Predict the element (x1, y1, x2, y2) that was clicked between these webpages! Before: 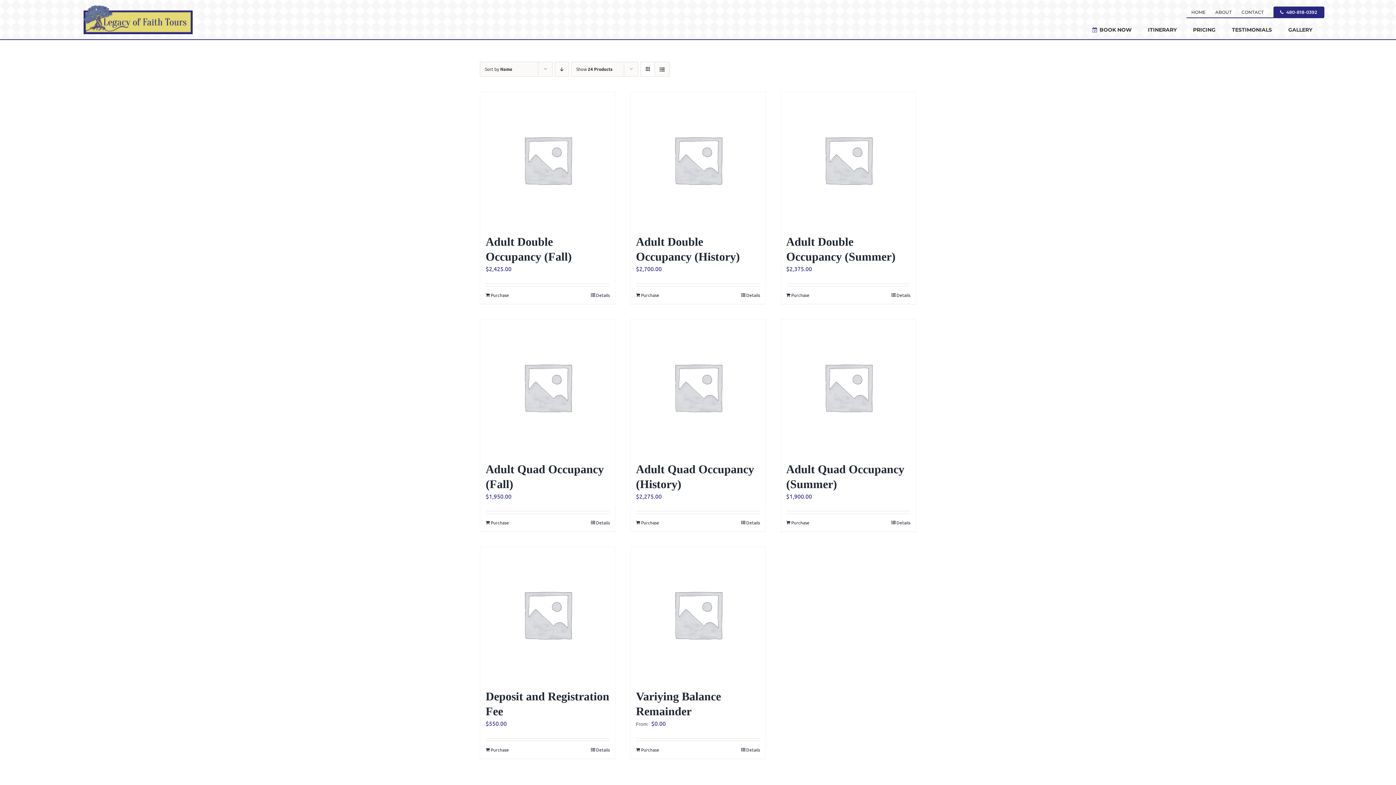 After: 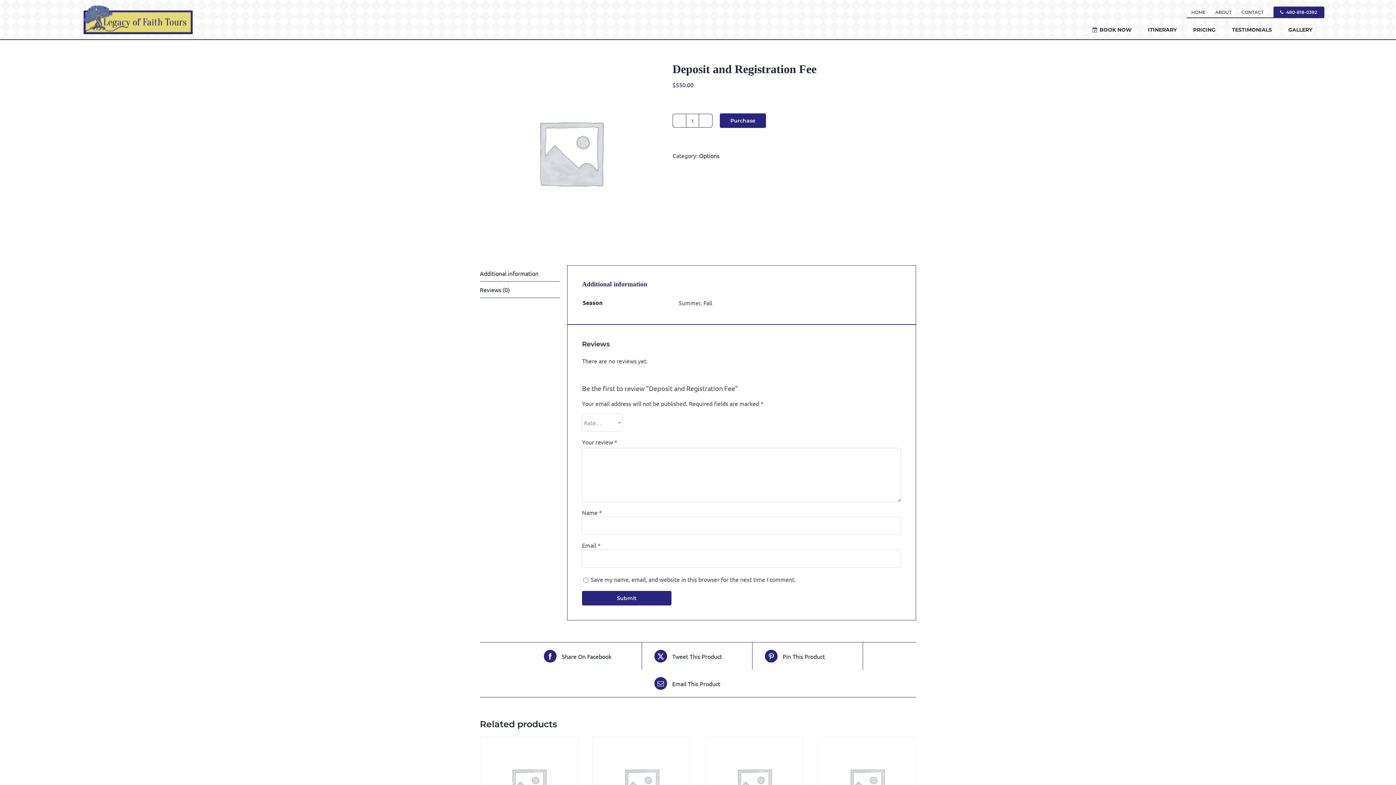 Action: bbox: (591, 746, 609, 753) label: Details